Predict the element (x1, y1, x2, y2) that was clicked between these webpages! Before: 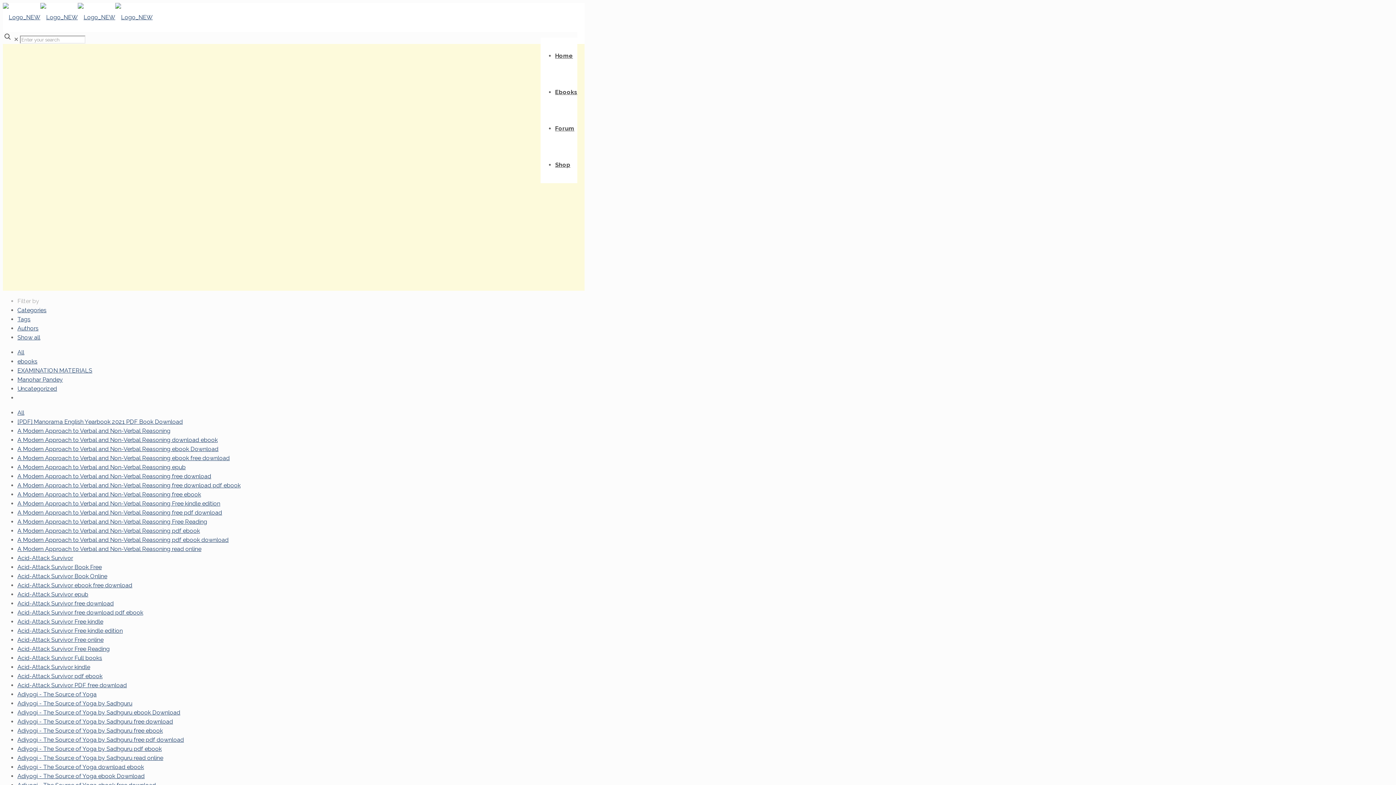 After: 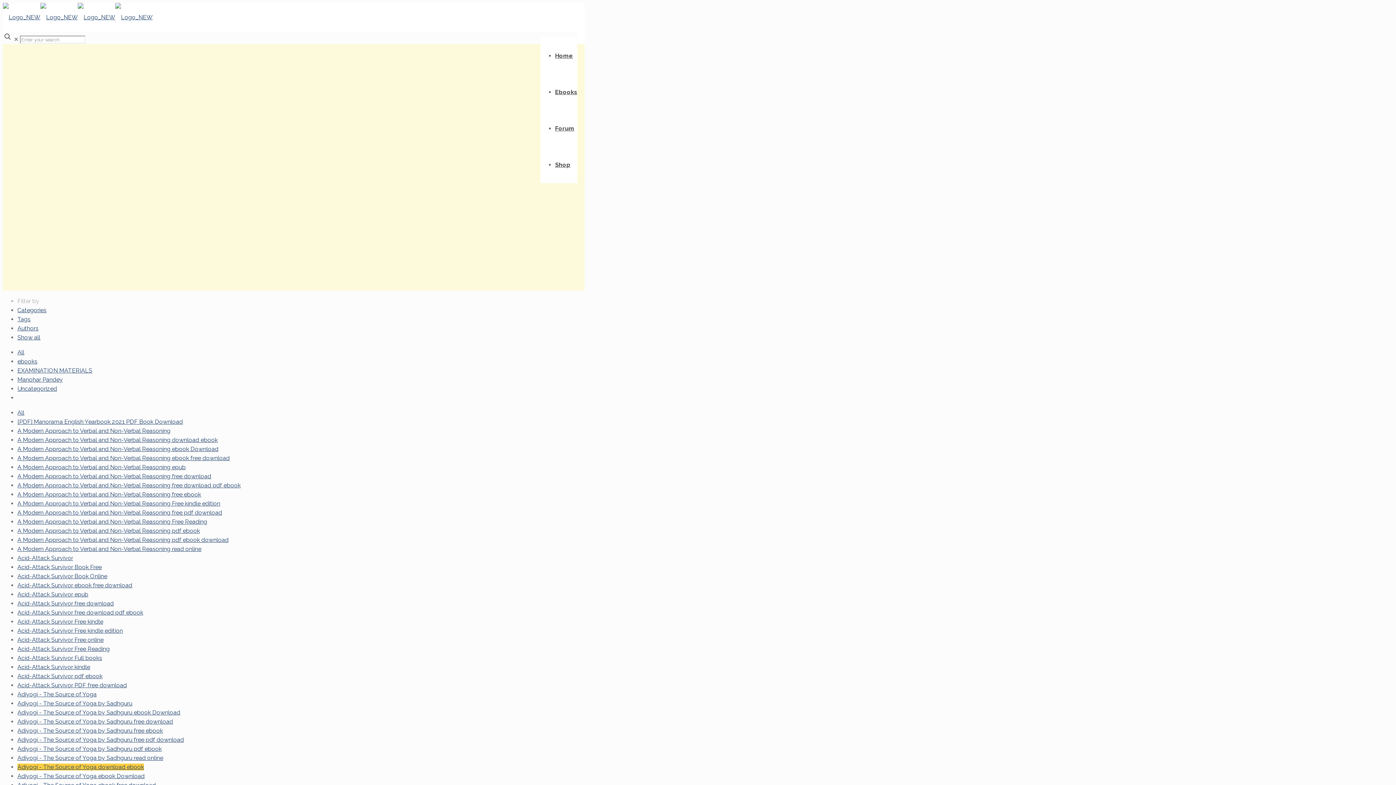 Action: bbox: (17, 764, 144, 770) label: Adiyogi - The Source of Yoga download ebook